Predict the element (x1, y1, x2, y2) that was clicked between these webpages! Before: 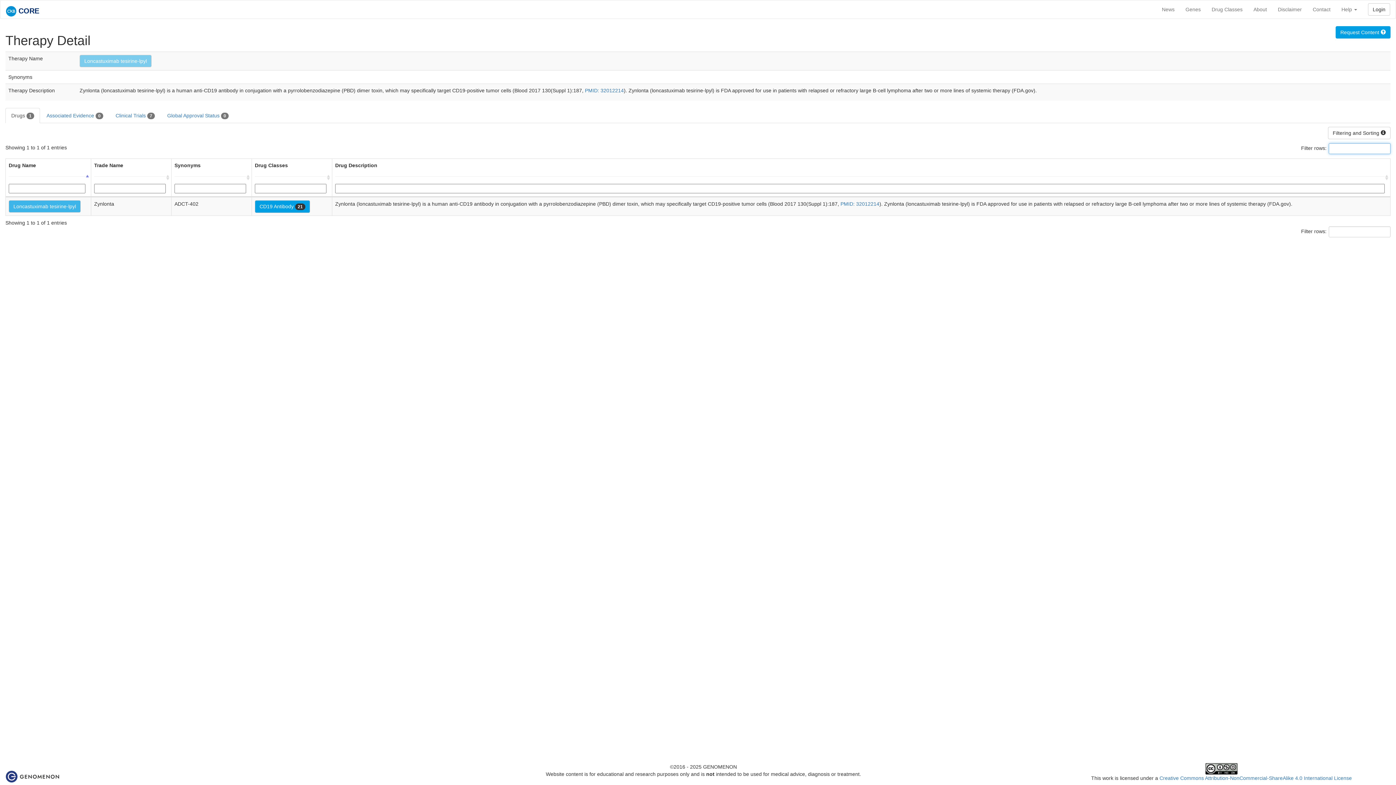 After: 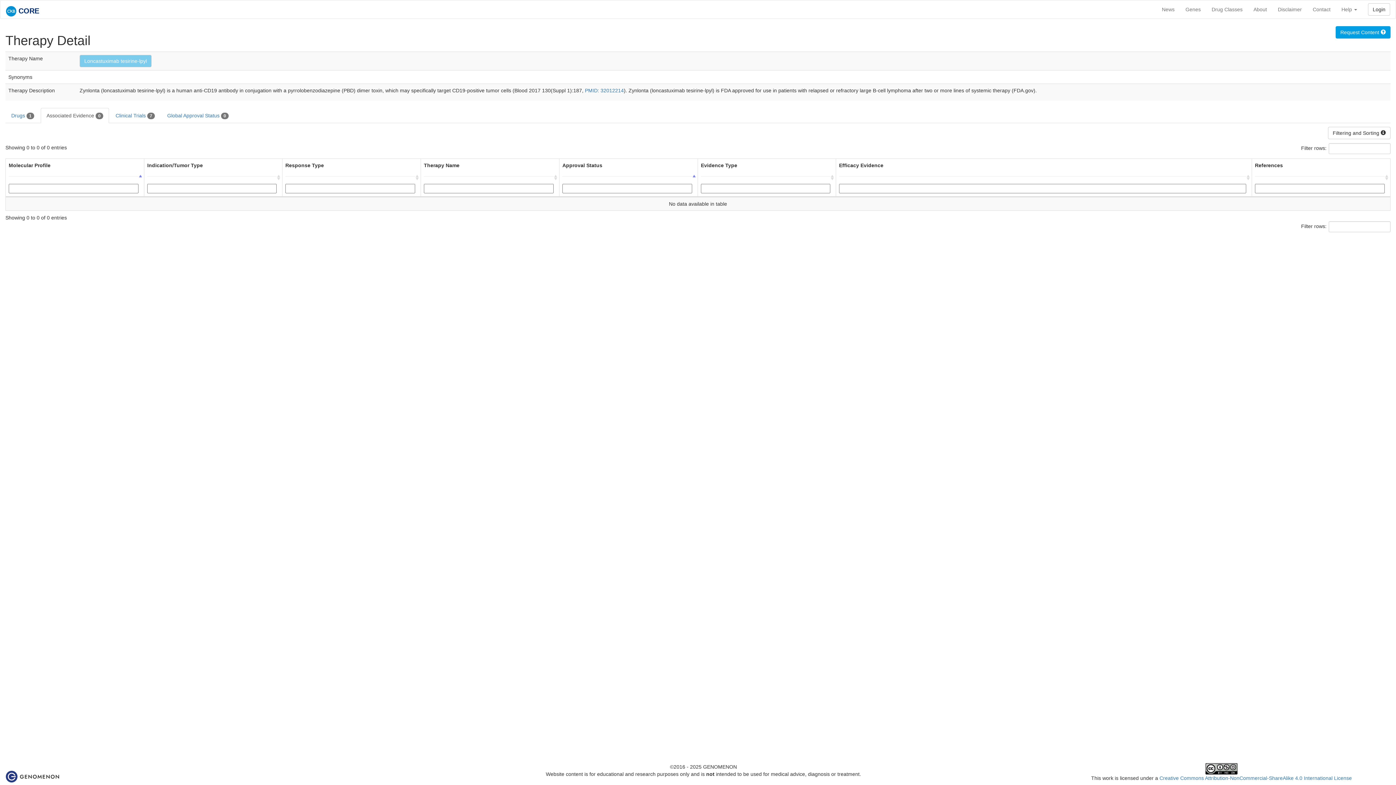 Action: label: Associated Evidence 0 bbox: (40, 108, 109, 123)